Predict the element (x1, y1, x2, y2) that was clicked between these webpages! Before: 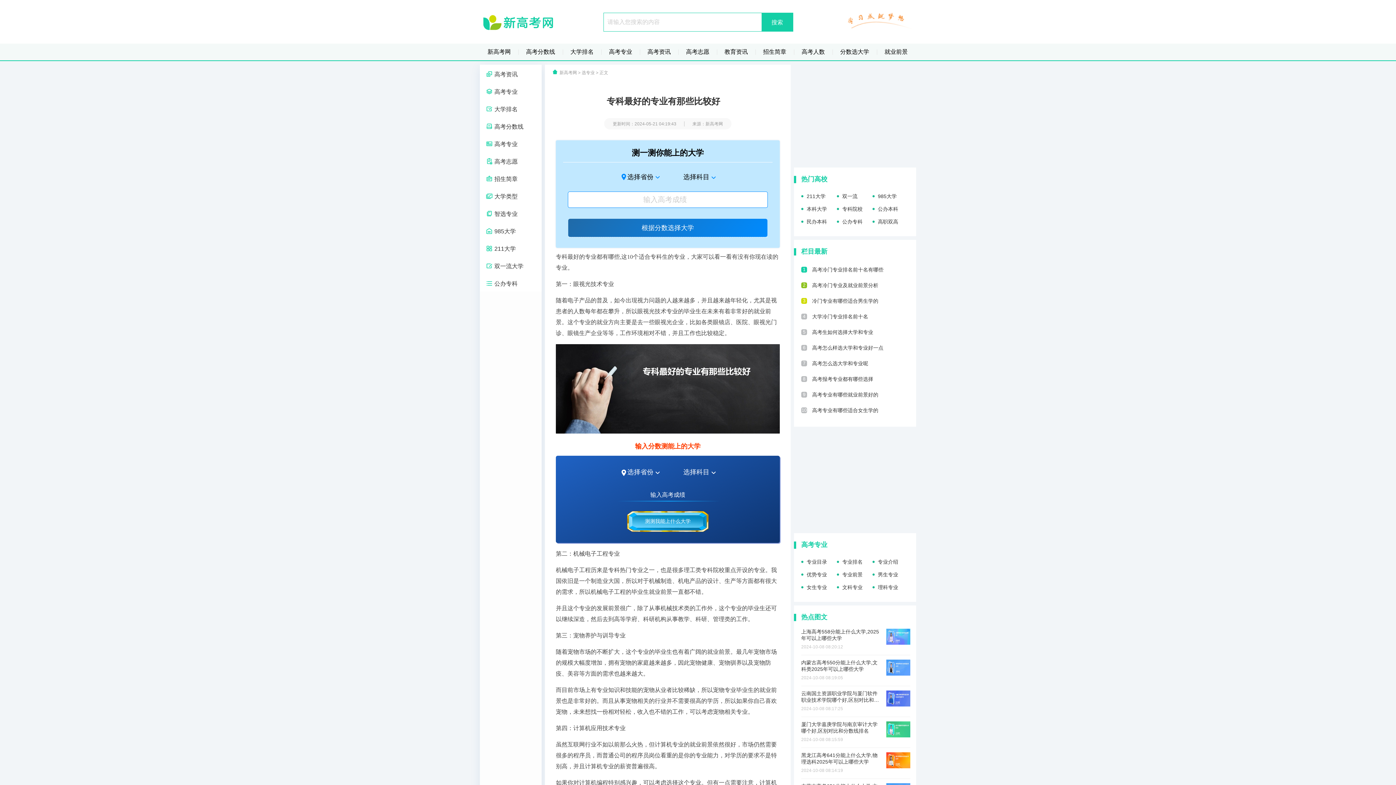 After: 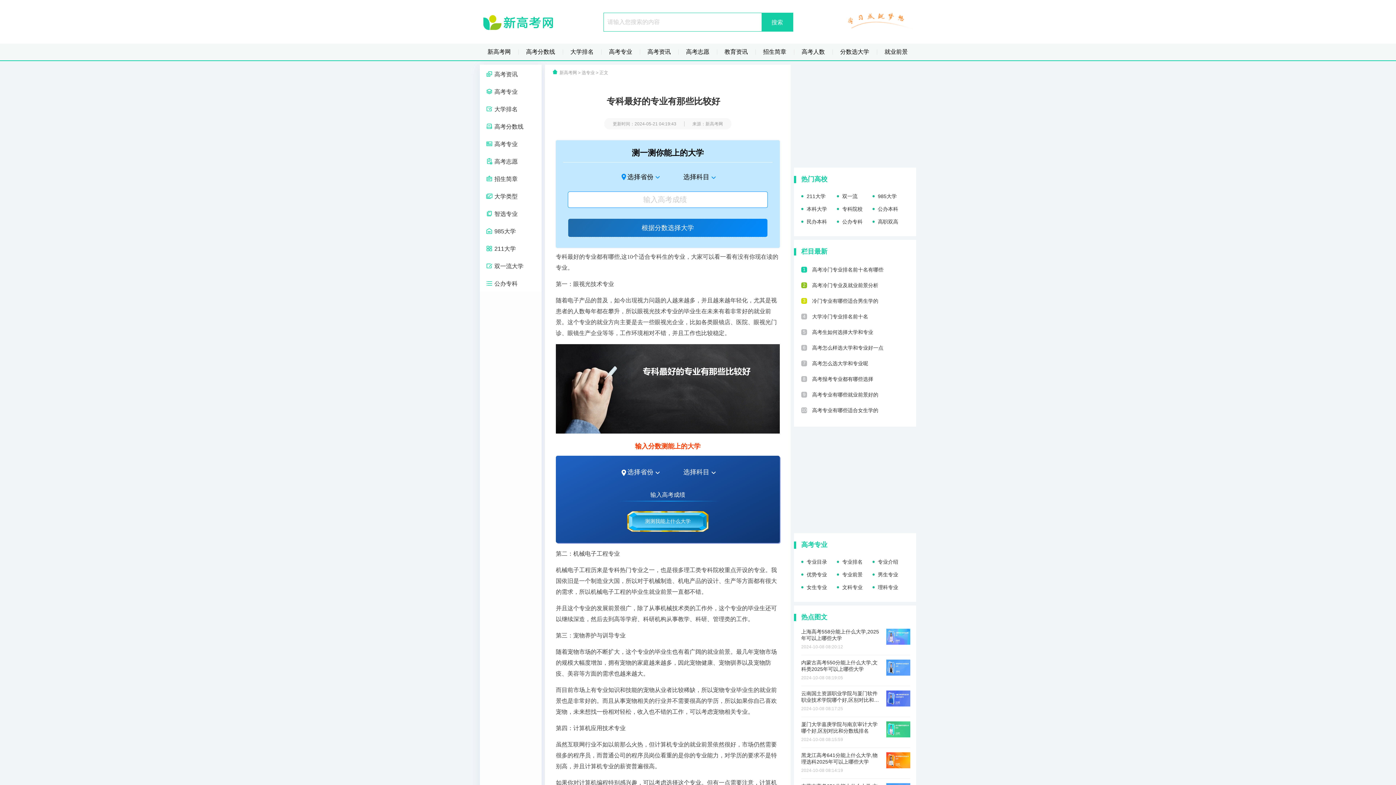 Action: bbox: (801, 629, 910, 642) label: 上海高考558分能上什么大学,2025年可以上哪些大学
2024-10-08 08:20:12